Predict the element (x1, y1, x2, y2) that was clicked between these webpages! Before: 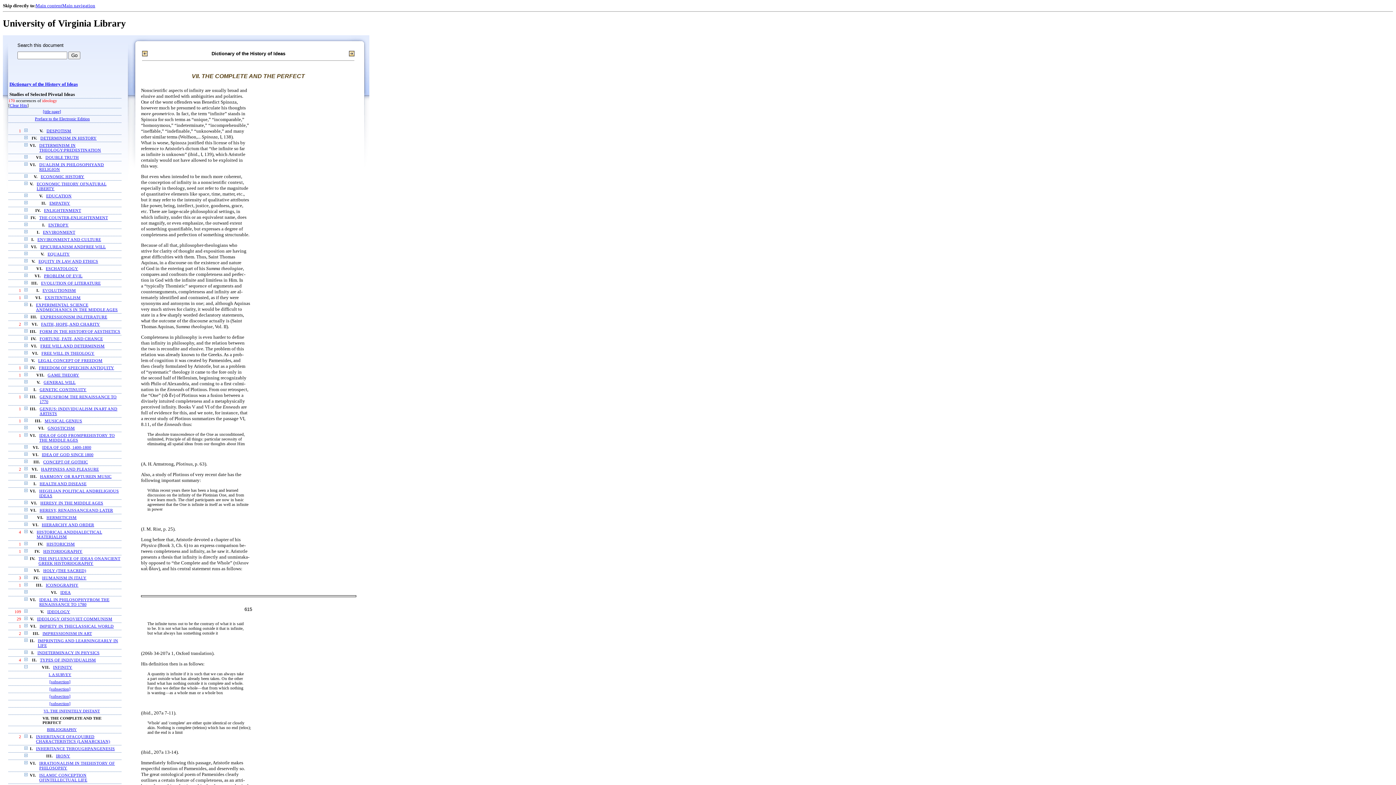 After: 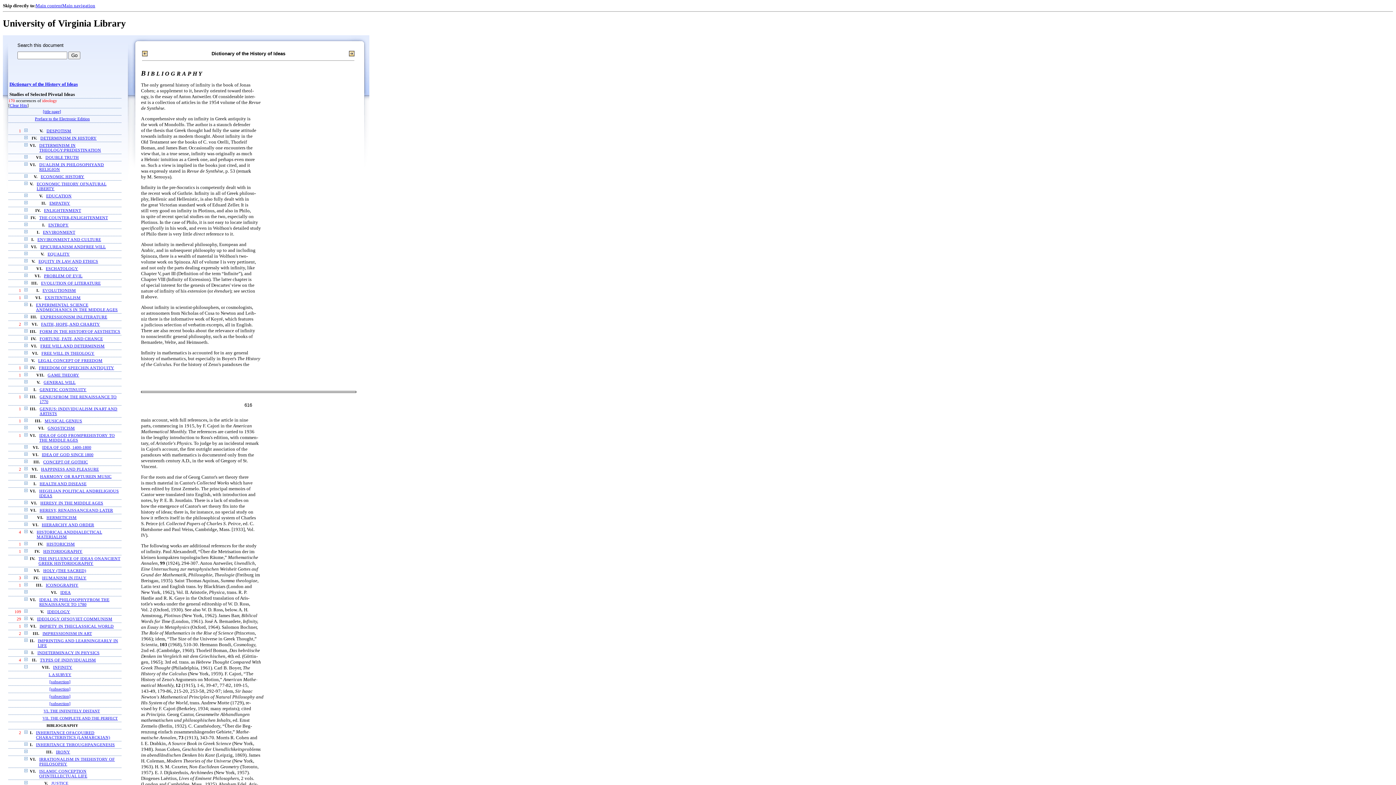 Action: bbox: (46, 727, 76, 732) label: BIBLIOGRAPHY